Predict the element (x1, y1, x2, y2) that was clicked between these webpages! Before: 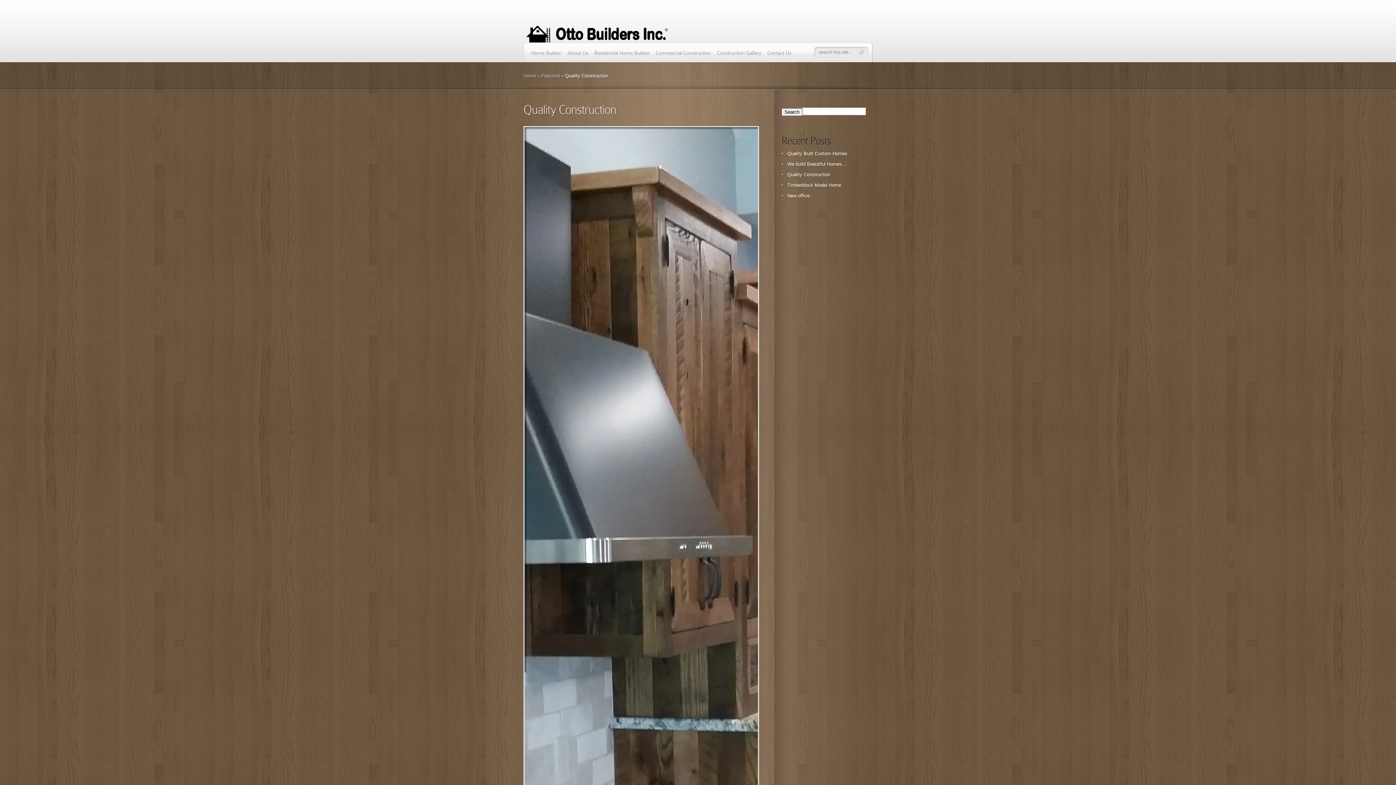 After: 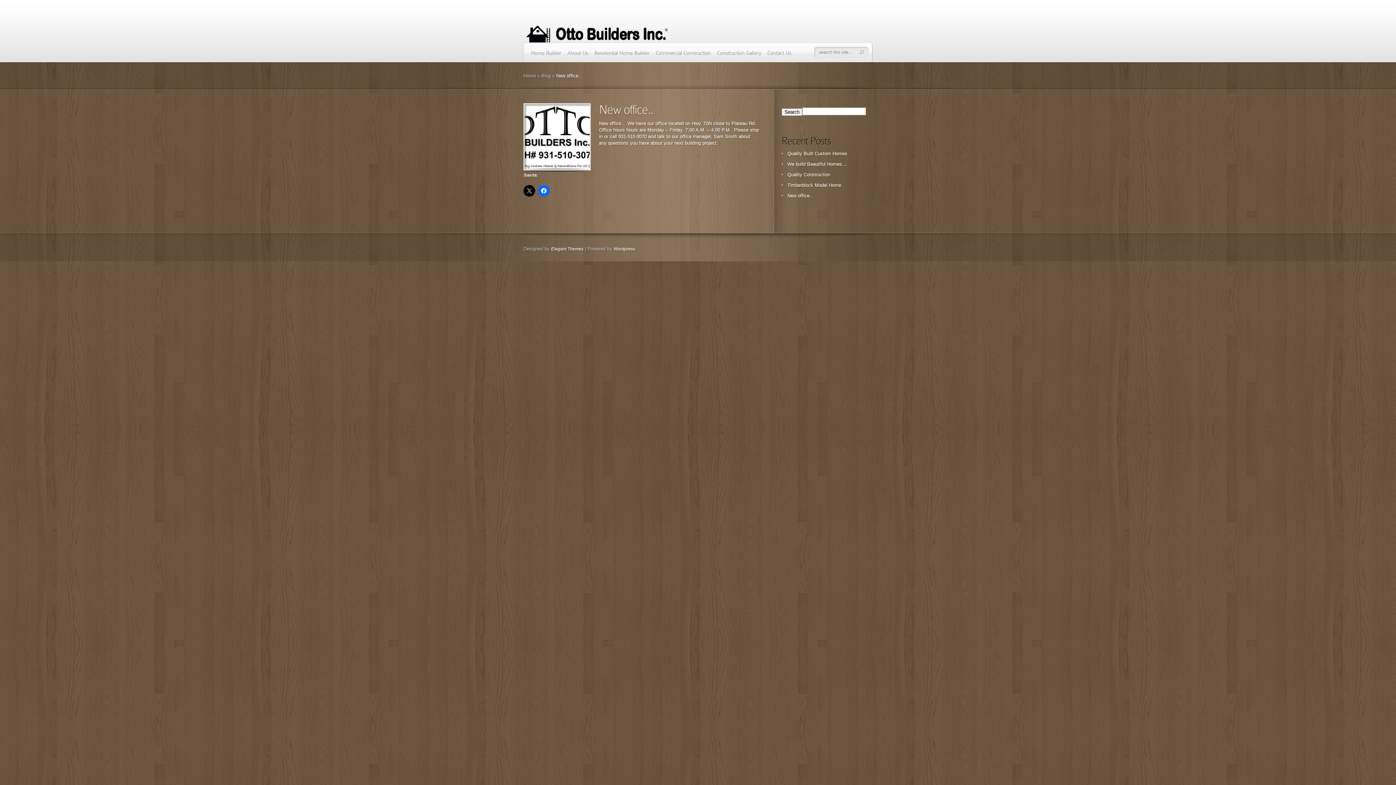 Action: bbox: (787, 193, 812, 198) label: New office..